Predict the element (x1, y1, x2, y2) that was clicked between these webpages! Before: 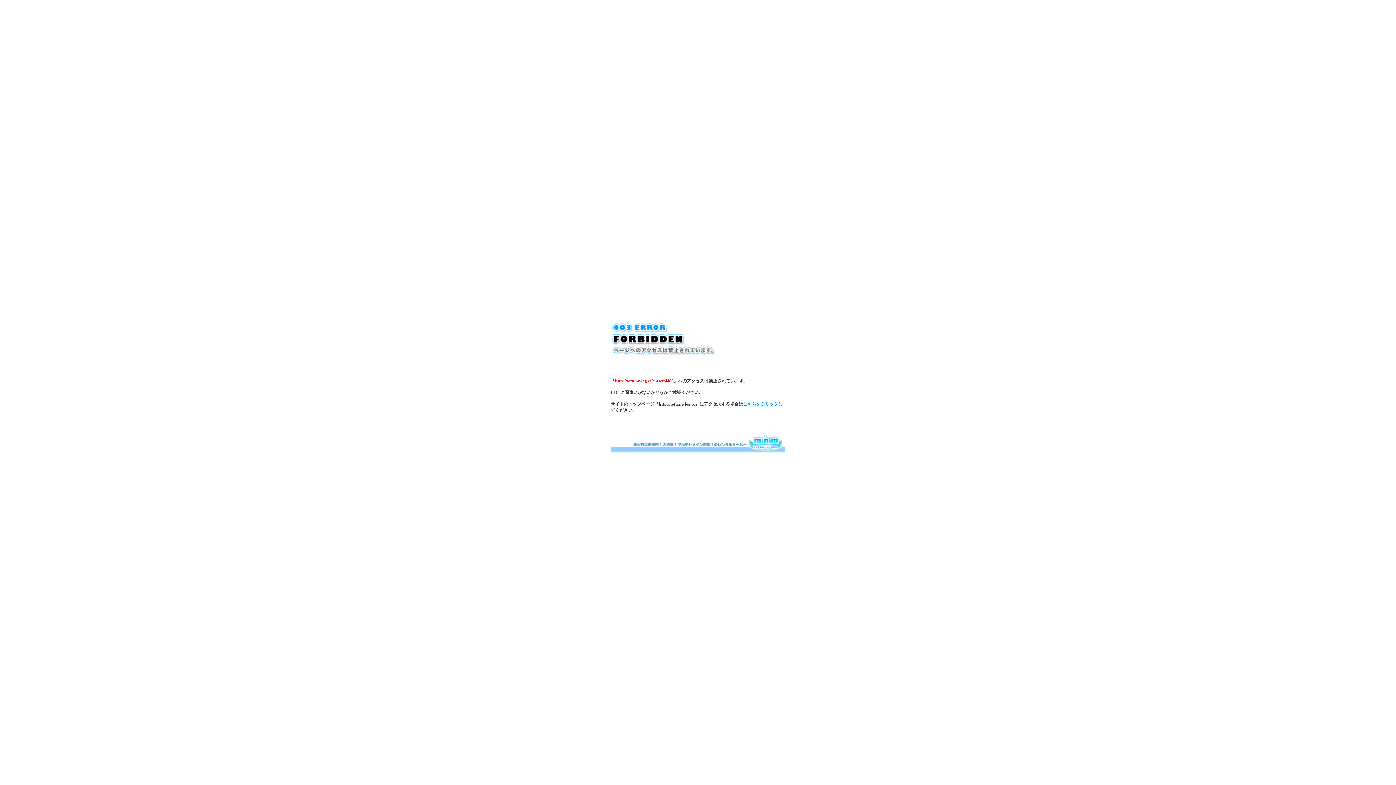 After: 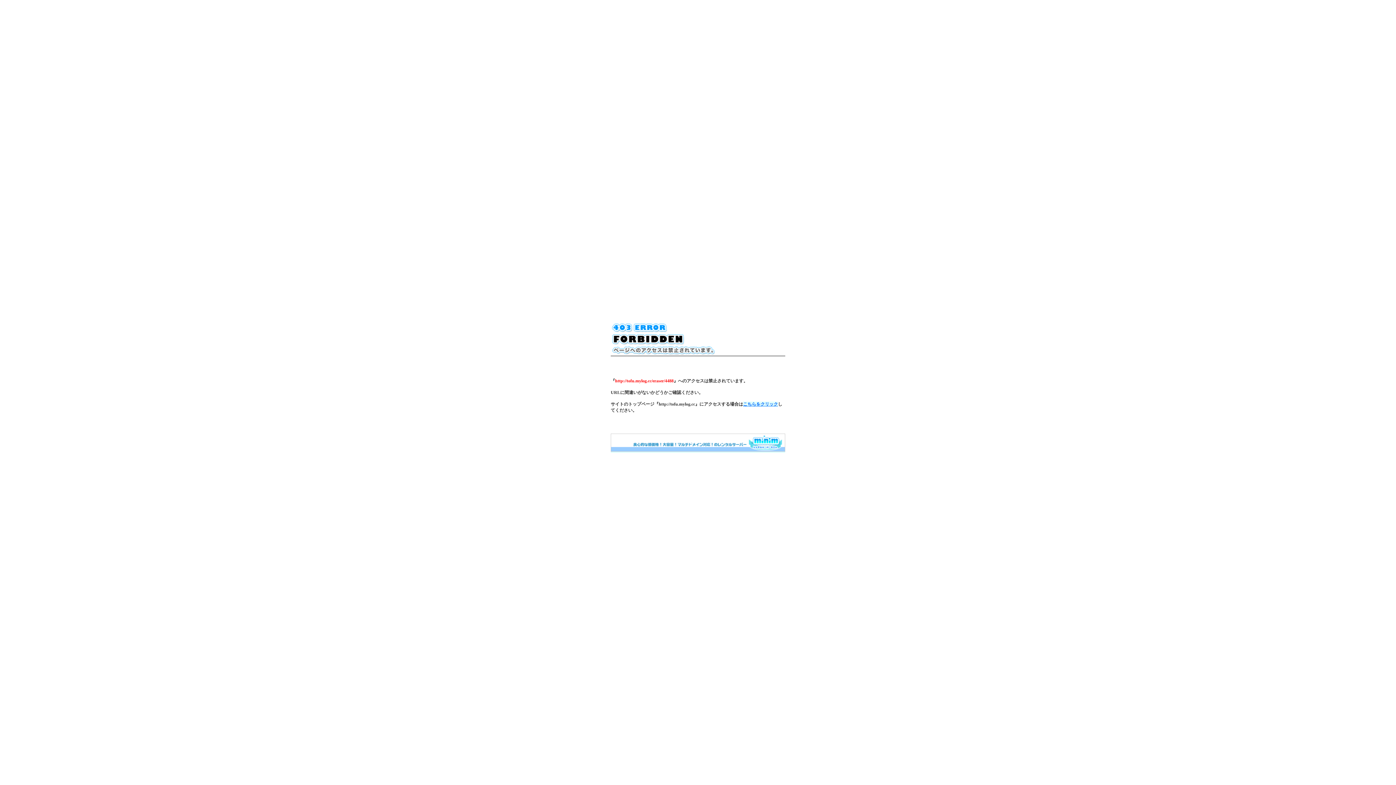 Action: bbox: (610, 448, 785, 453)